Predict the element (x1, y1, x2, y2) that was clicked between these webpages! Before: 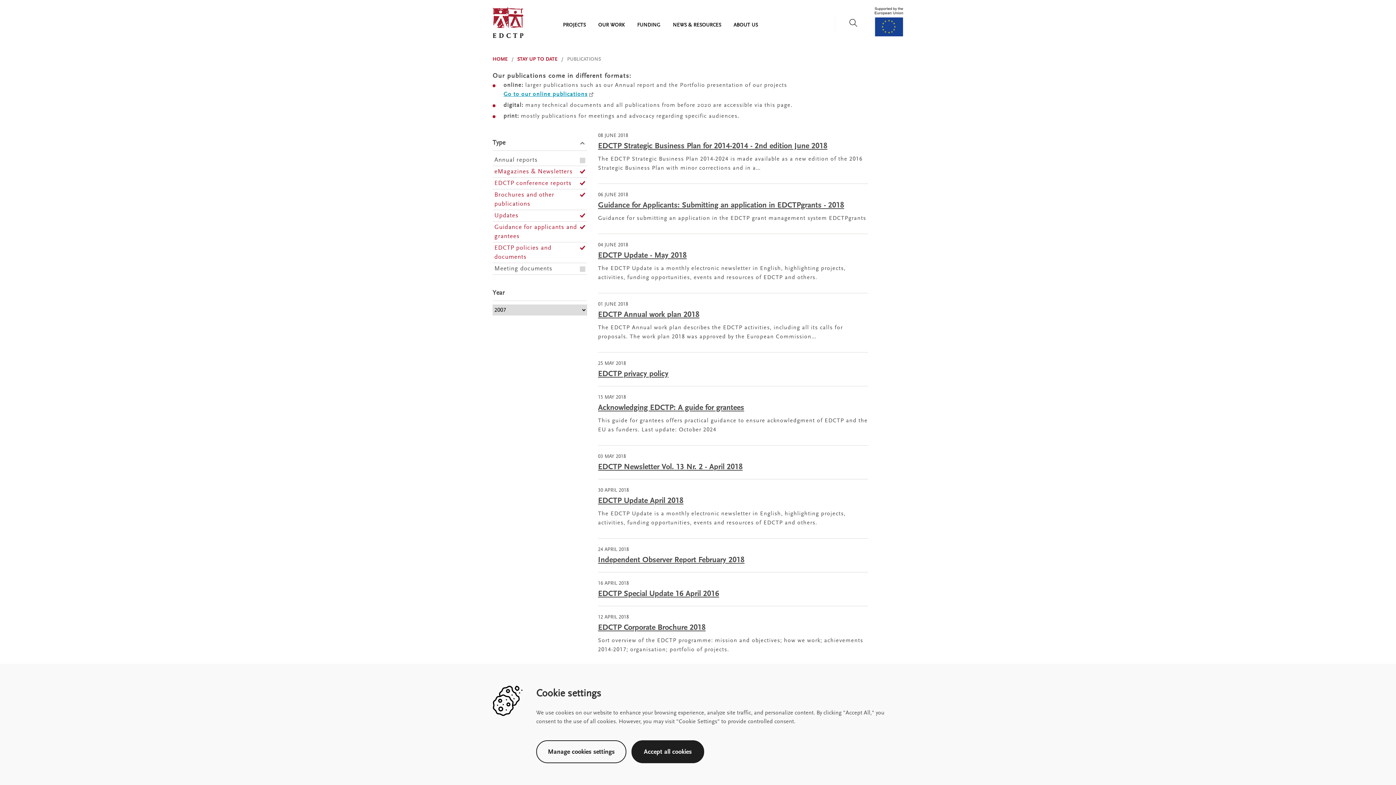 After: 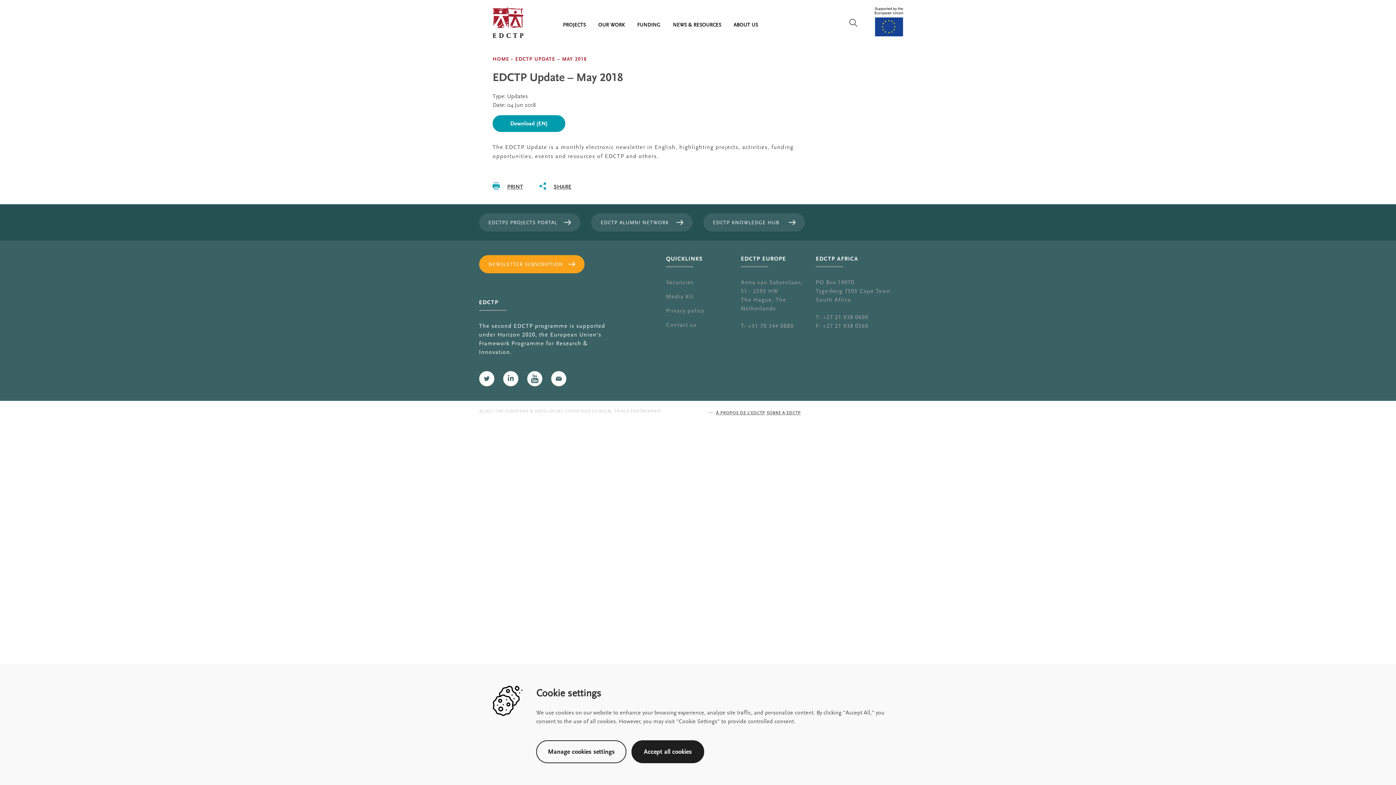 Action: label: EDCTP Update - May 2018 bbox: (598, 251, 686, 260)